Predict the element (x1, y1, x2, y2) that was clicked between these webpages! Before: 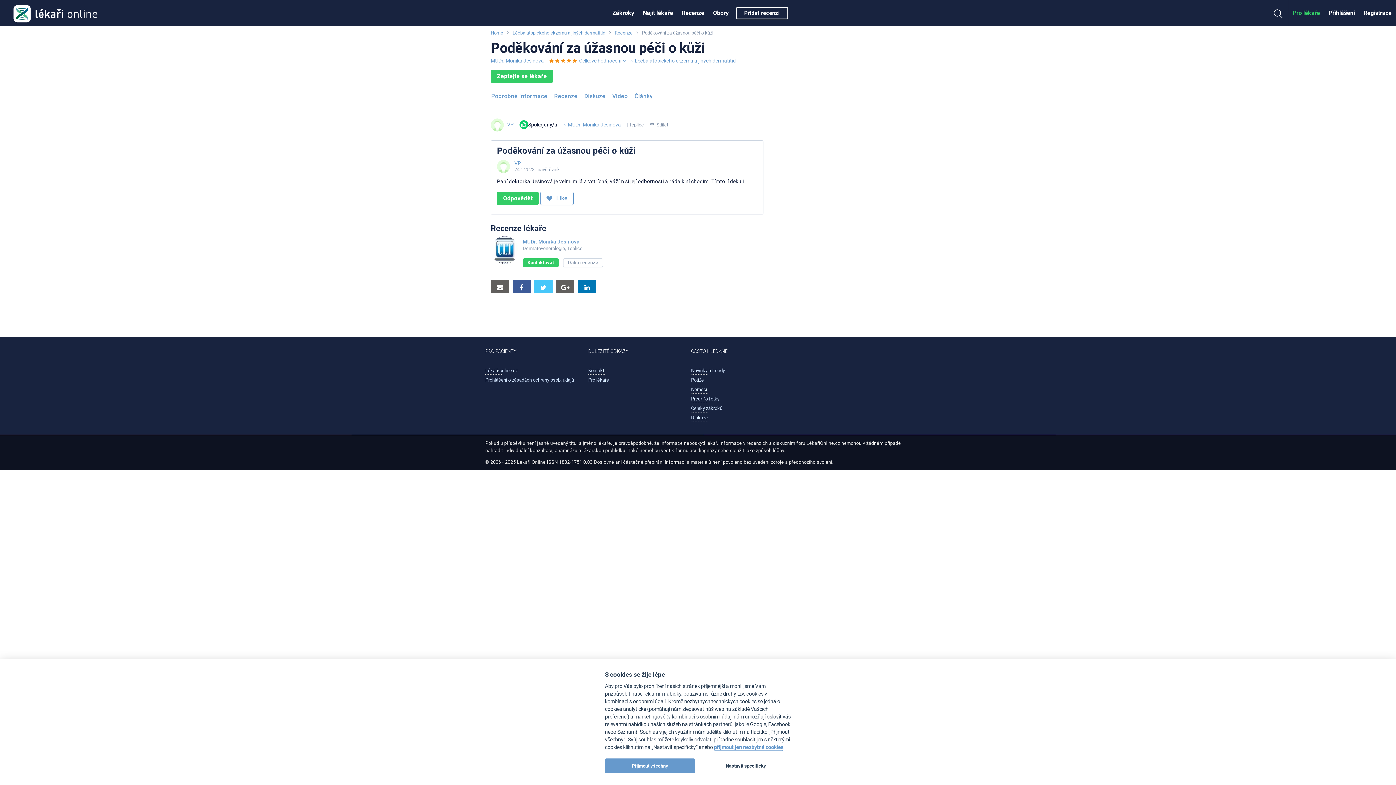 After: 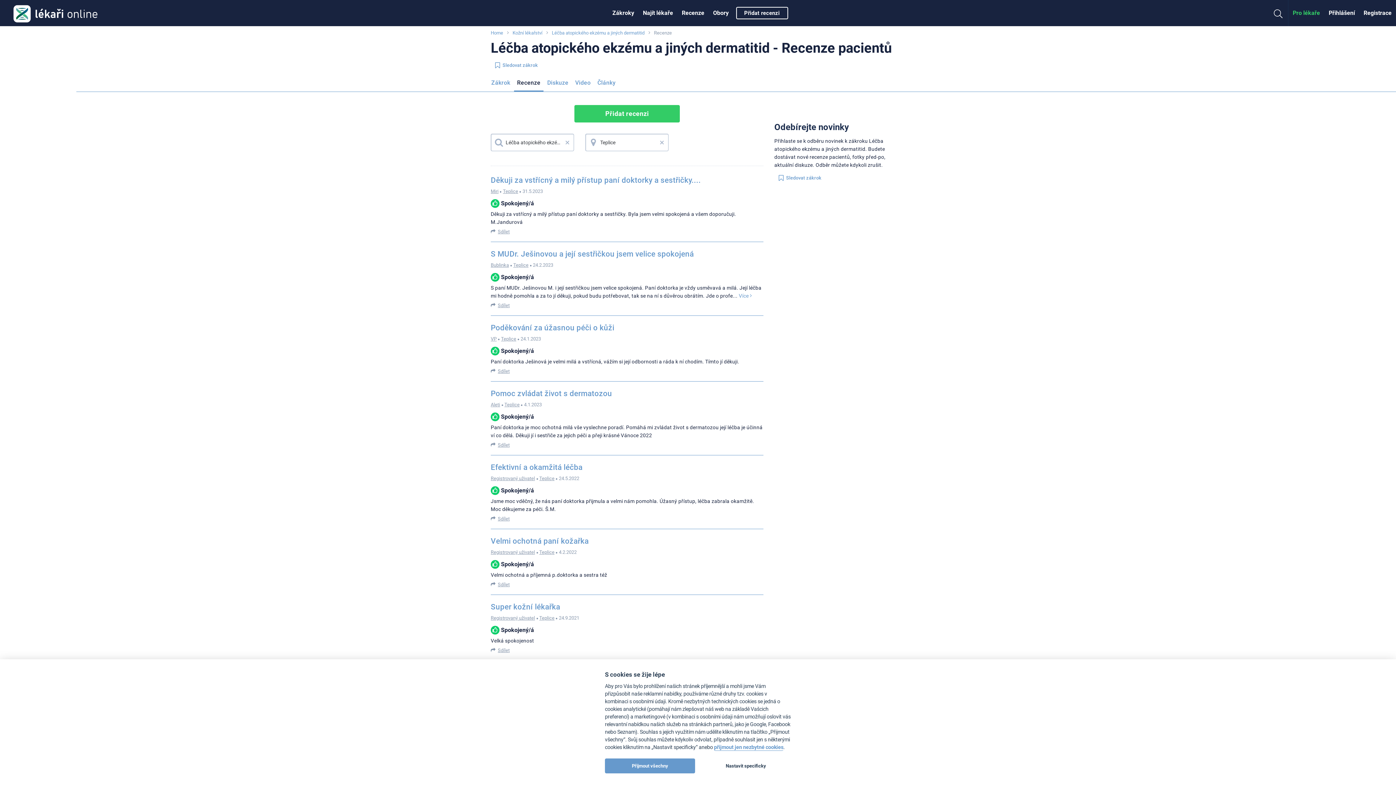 Action: label: Teplice bbox: (629, 122, 644, 127)